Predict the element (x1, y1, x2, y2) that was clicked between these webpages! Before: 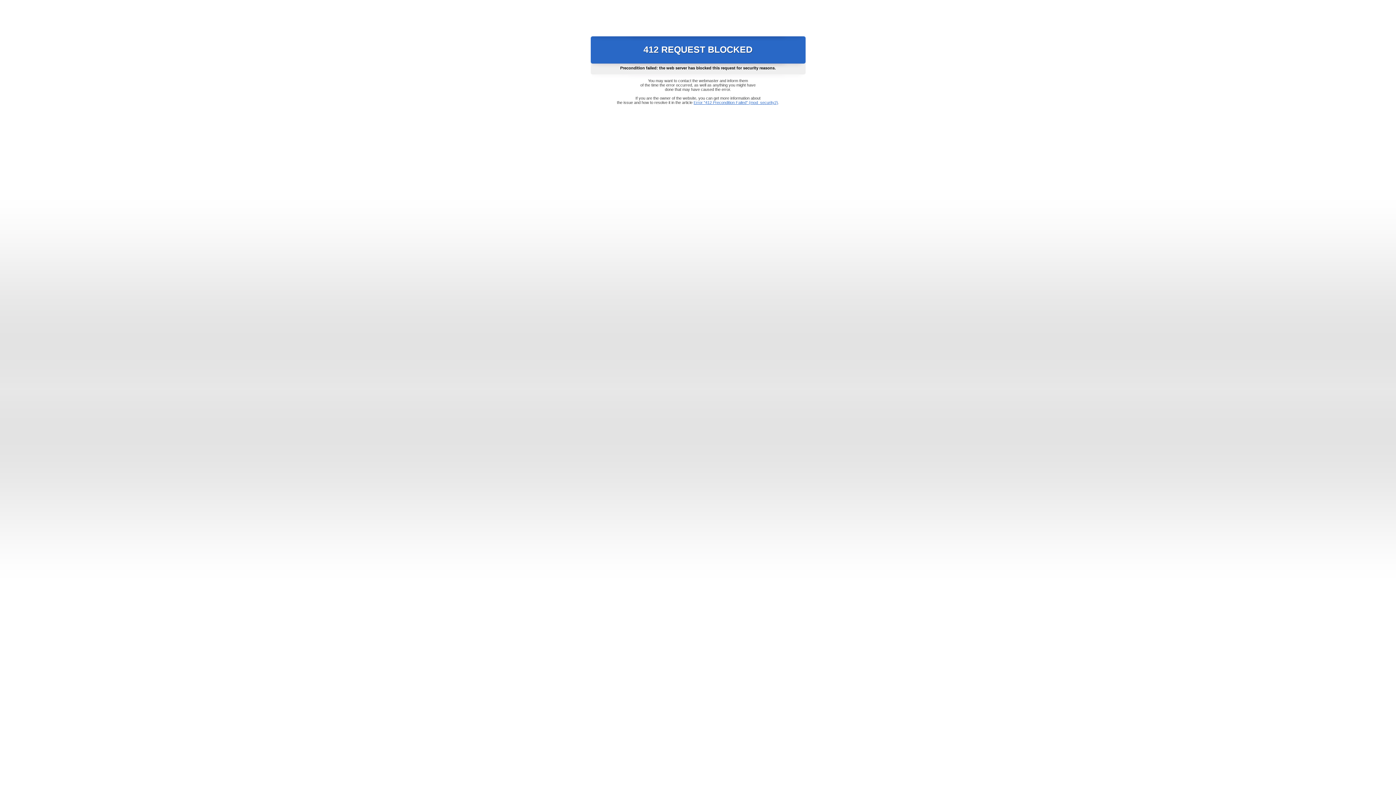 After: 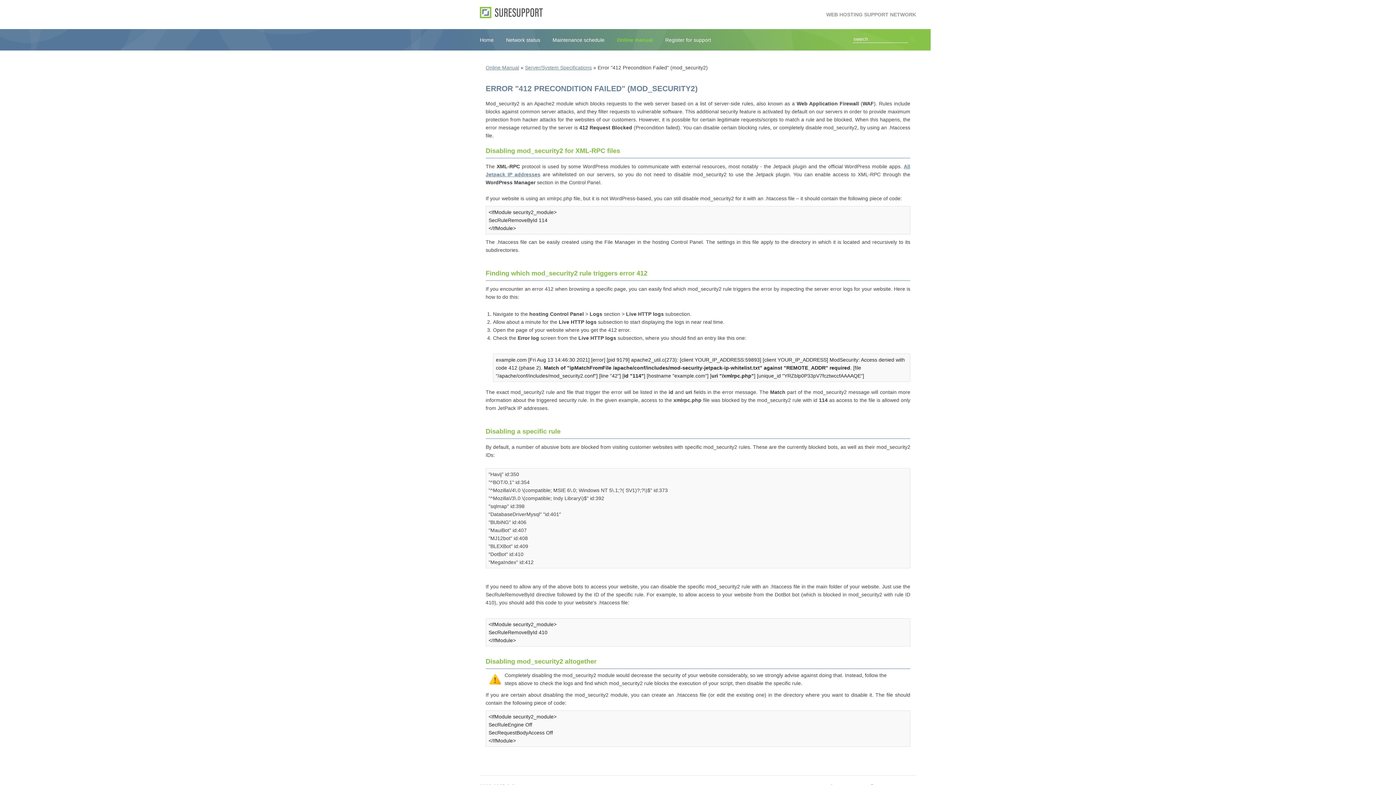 Action: bbox: (693, 100, 778, 104) label: Error "412 Precondition Failed" (mod_security2)